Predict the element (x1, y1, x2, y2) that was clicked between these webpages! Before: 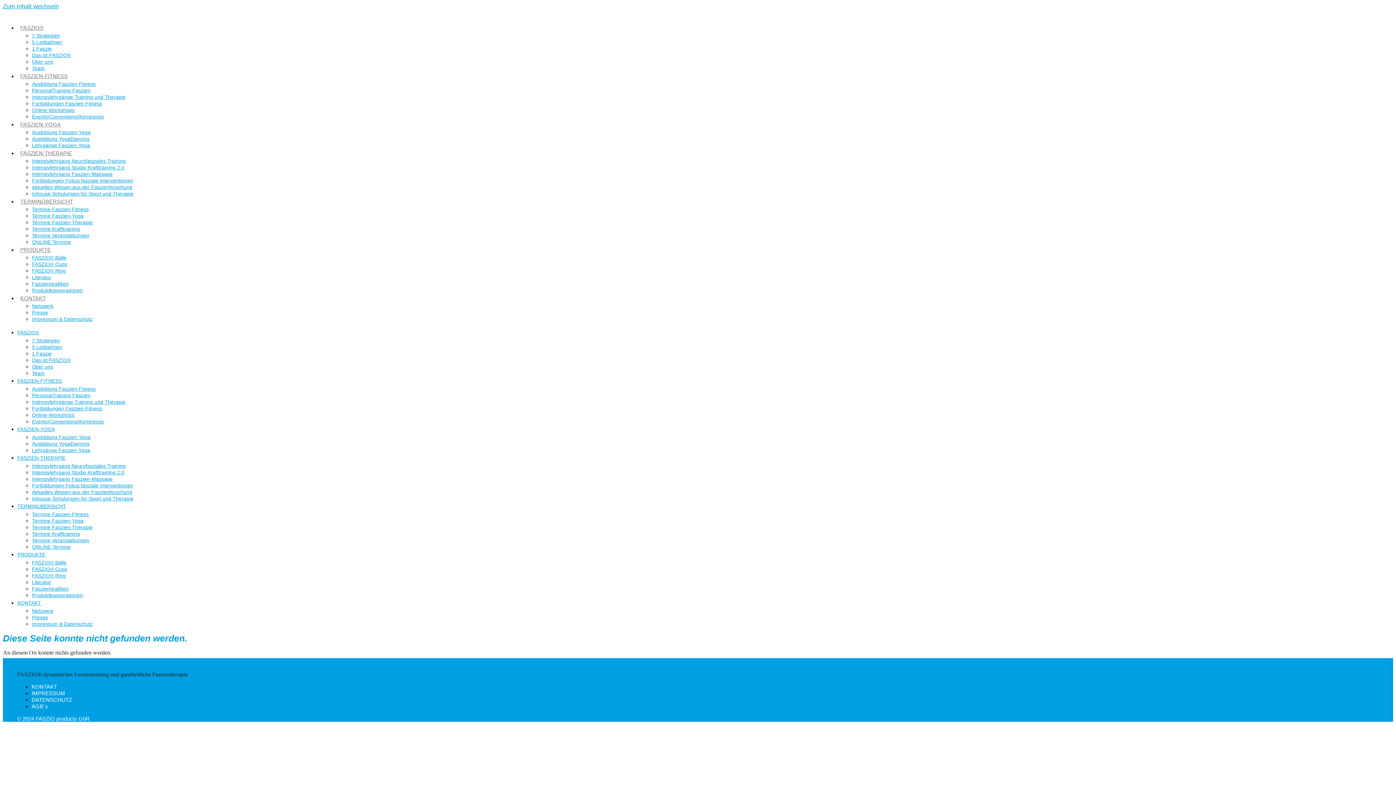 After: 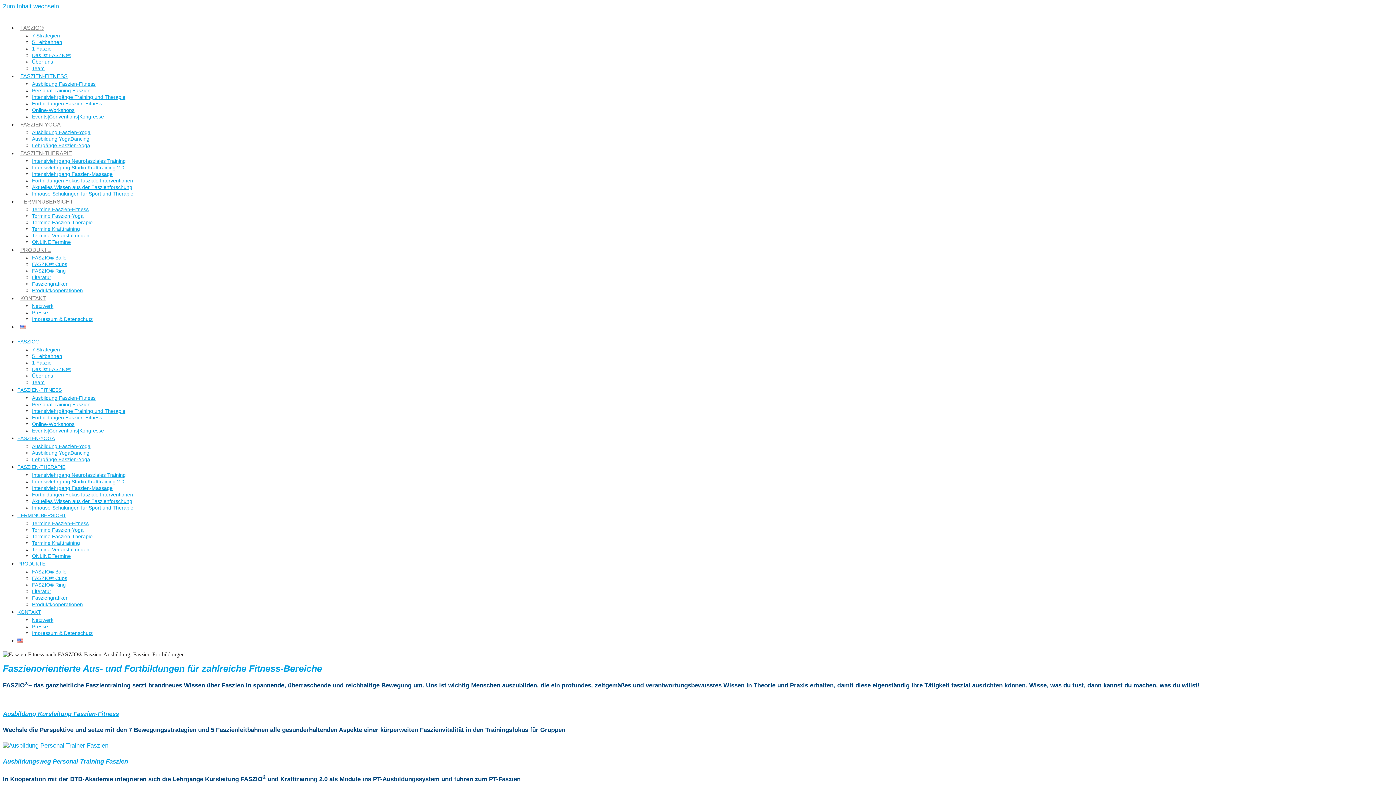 Action: label: FASZIEN-FITNESS bbox: (17, 73, 70, 79)